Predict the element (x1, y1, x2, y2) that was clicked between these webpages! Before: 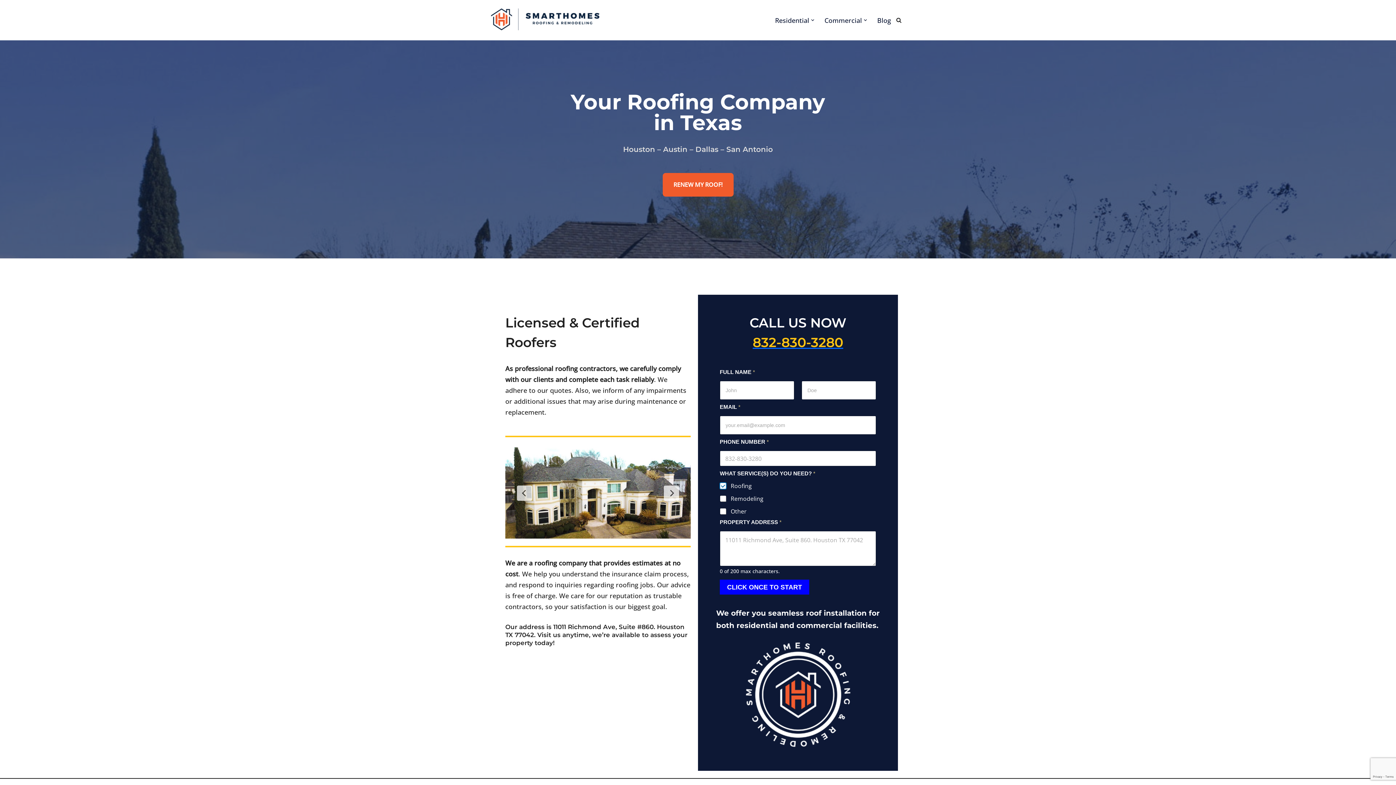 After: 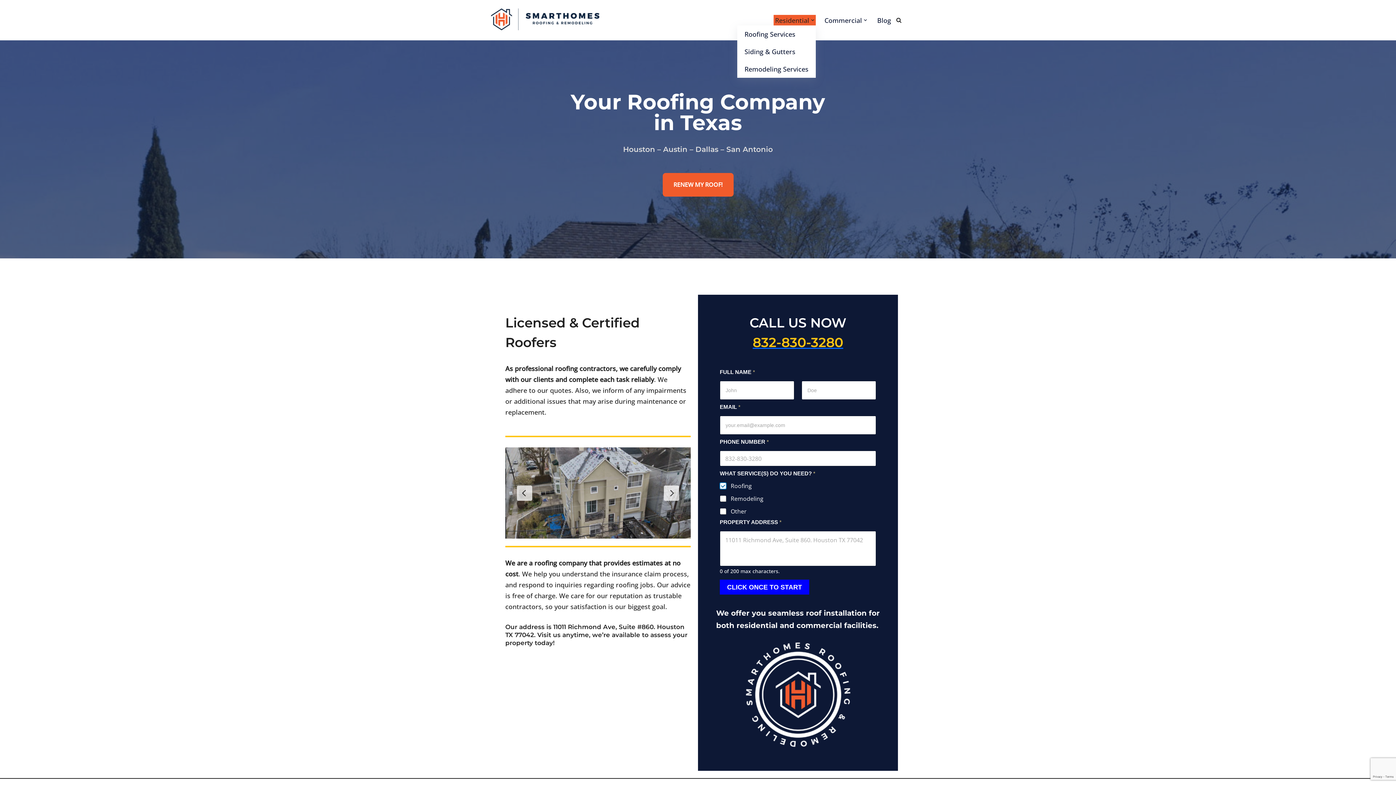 Action: label: Residential bbox: (775, 14, 809, 25)